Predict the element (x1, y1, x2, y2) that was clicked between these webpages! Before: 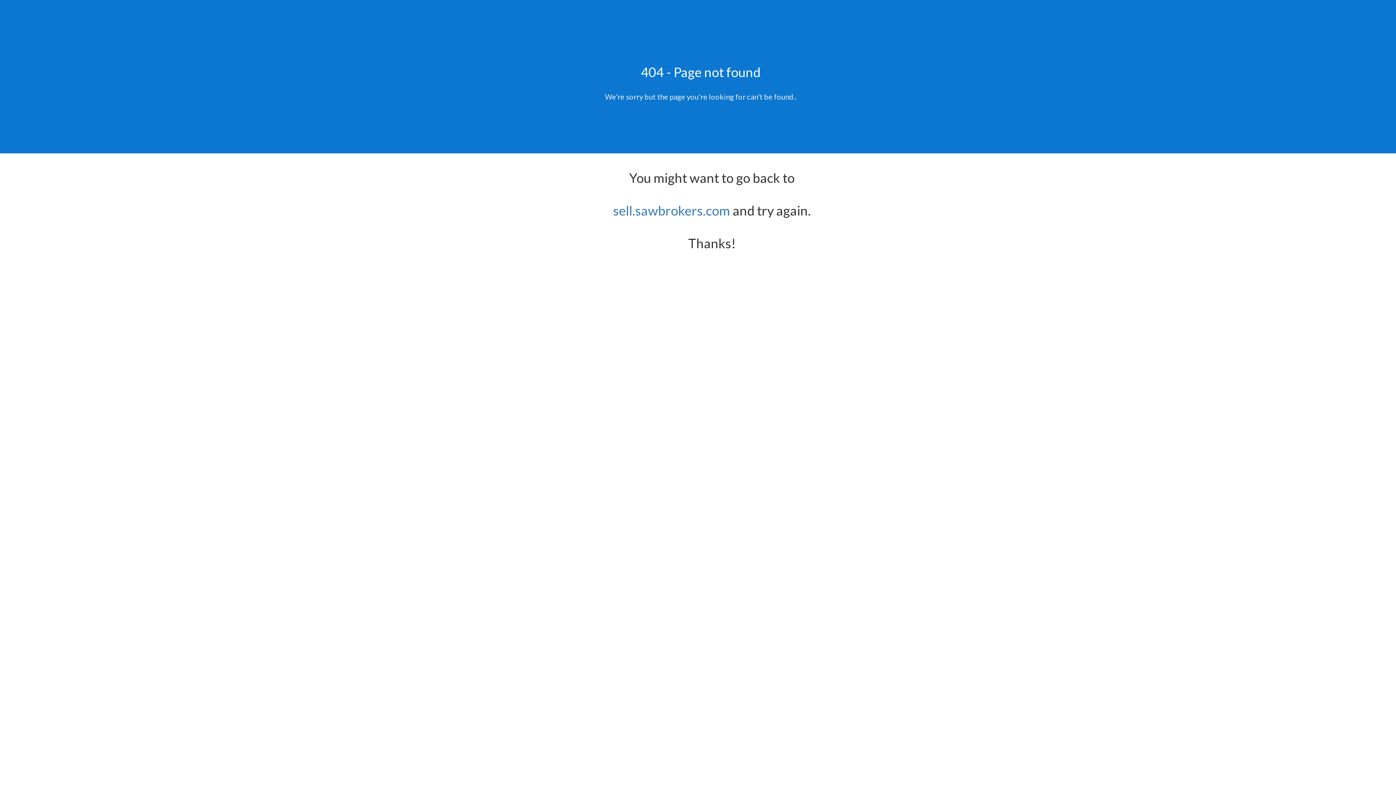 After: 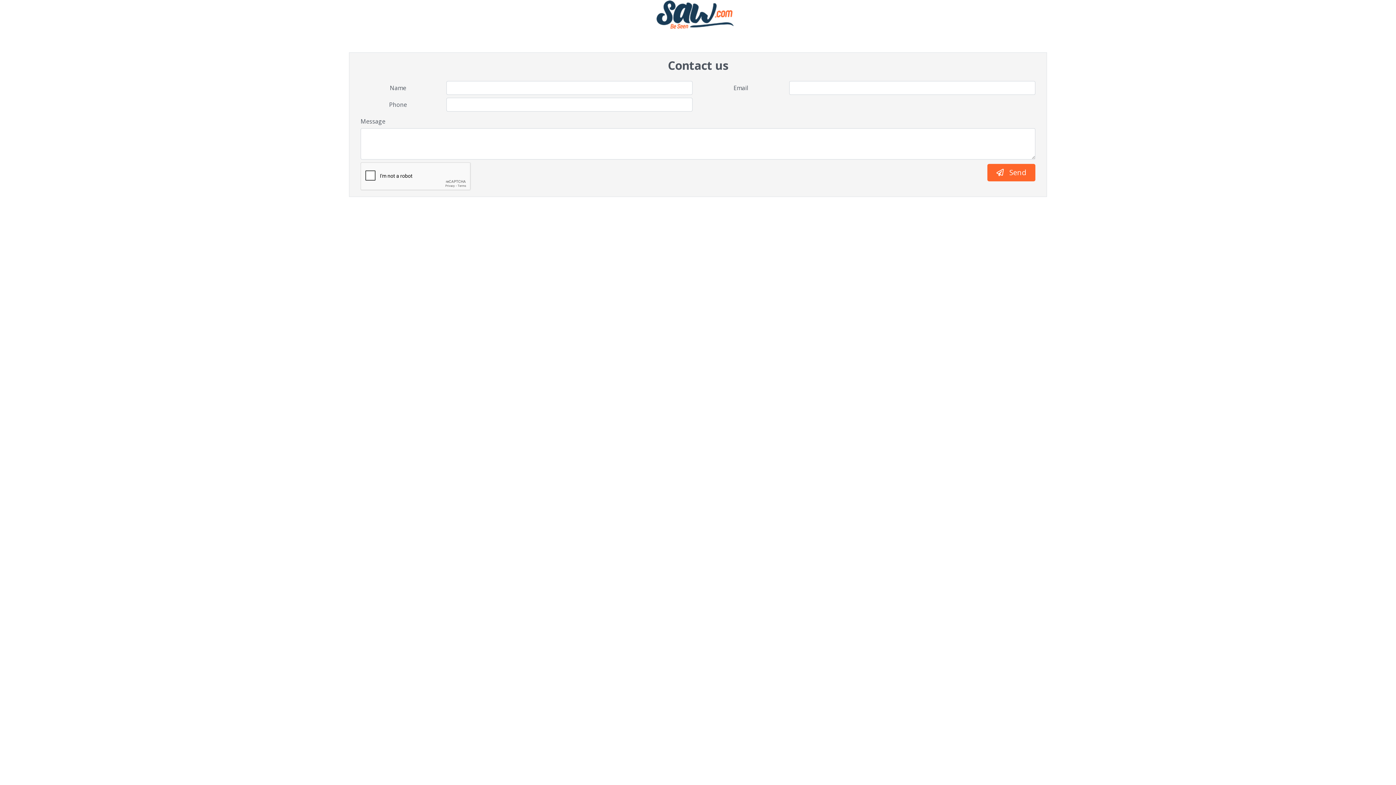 Action: bbox: (613, 202, 730, 218) label: sell.sawbrokers.com